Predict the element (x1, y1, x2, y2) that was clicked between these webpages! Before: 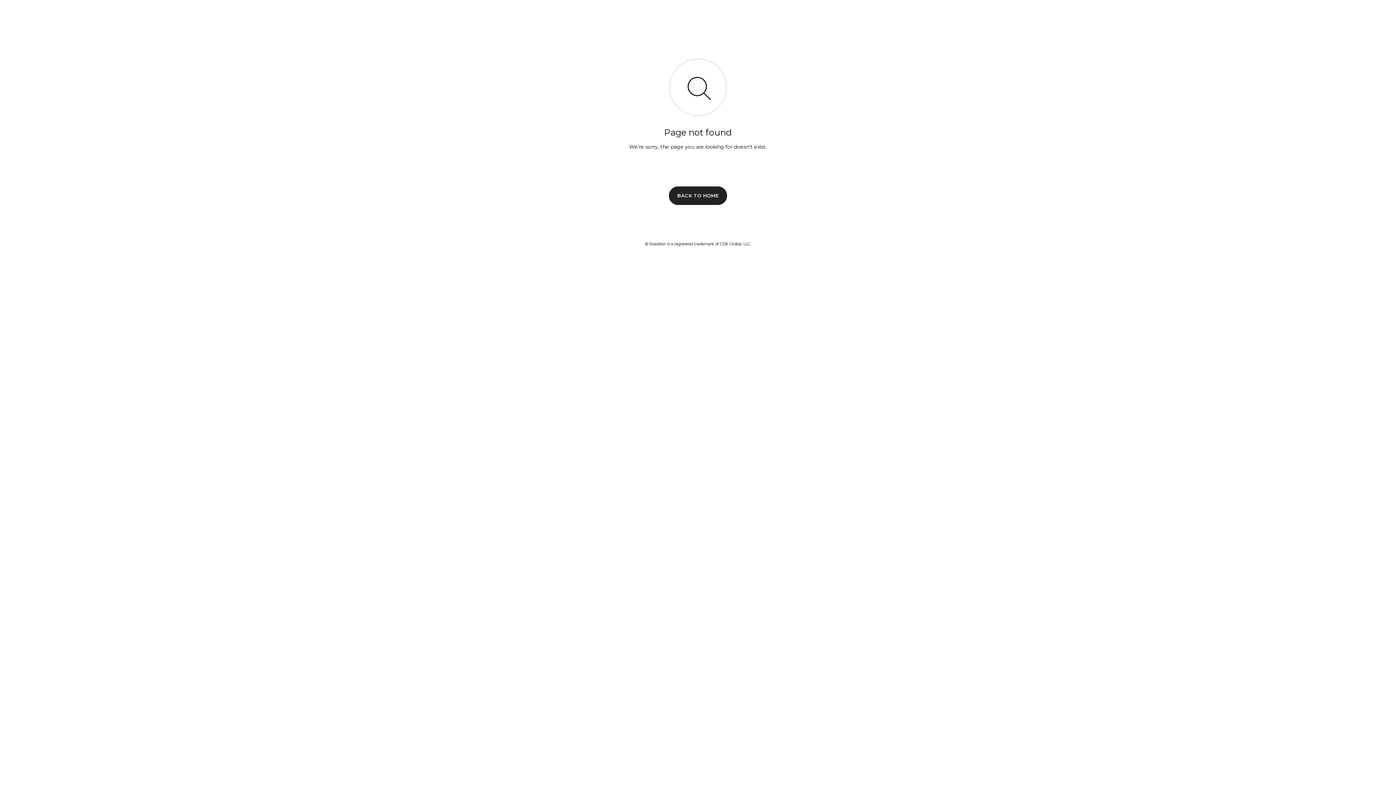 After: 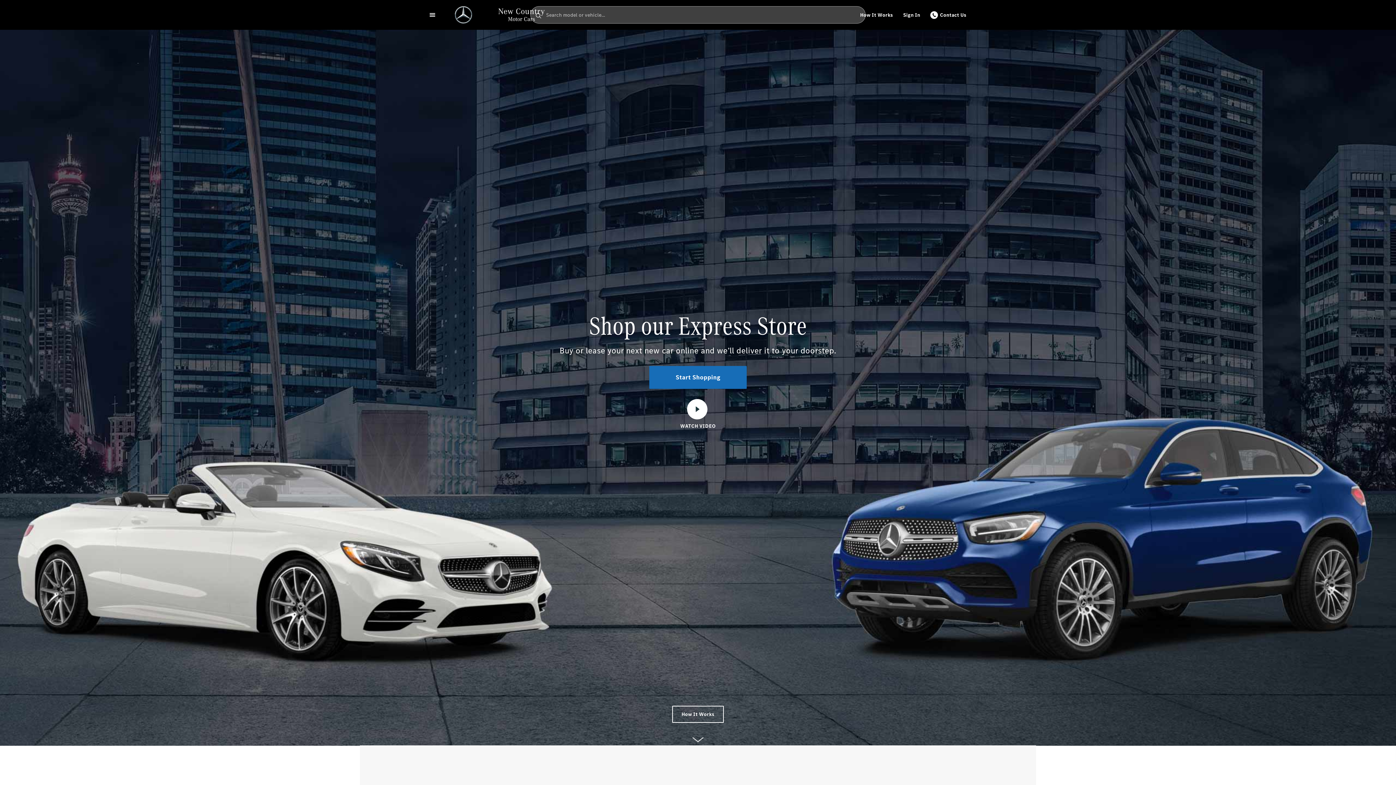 Action: label: BACK TO HOME bbox: (669, 186, 727, 204)